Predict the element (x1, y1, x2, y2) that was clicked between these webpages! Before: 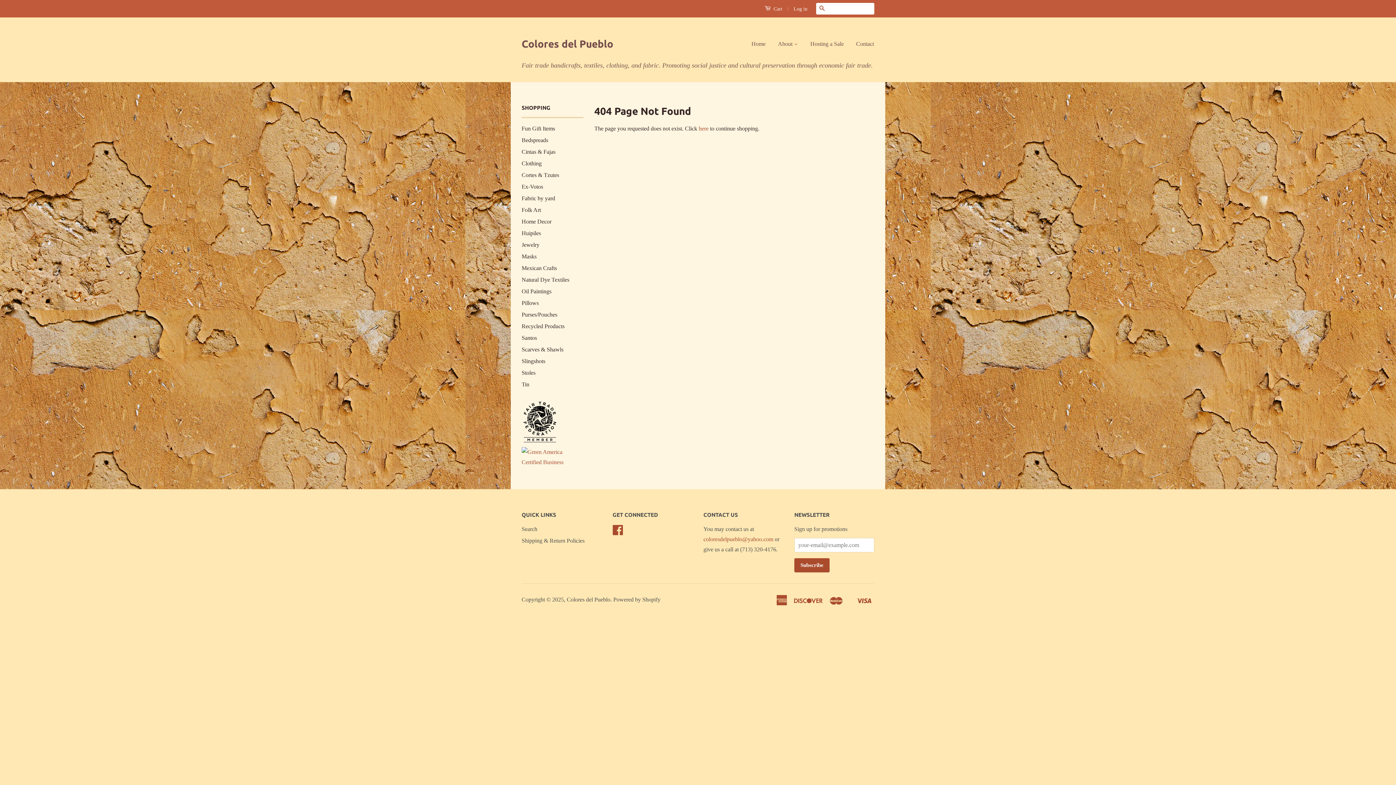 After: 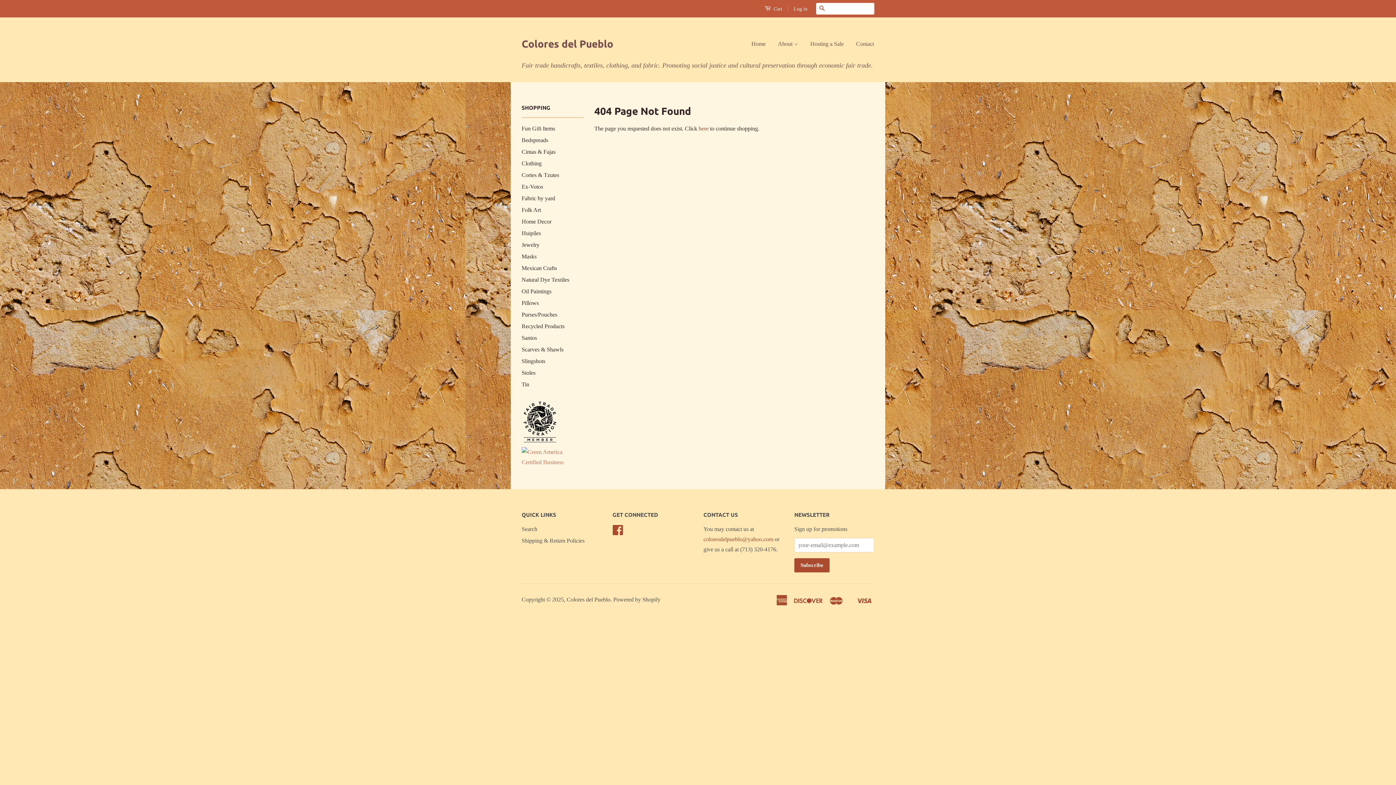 Action: bbox: (521, 459, 583, 465)